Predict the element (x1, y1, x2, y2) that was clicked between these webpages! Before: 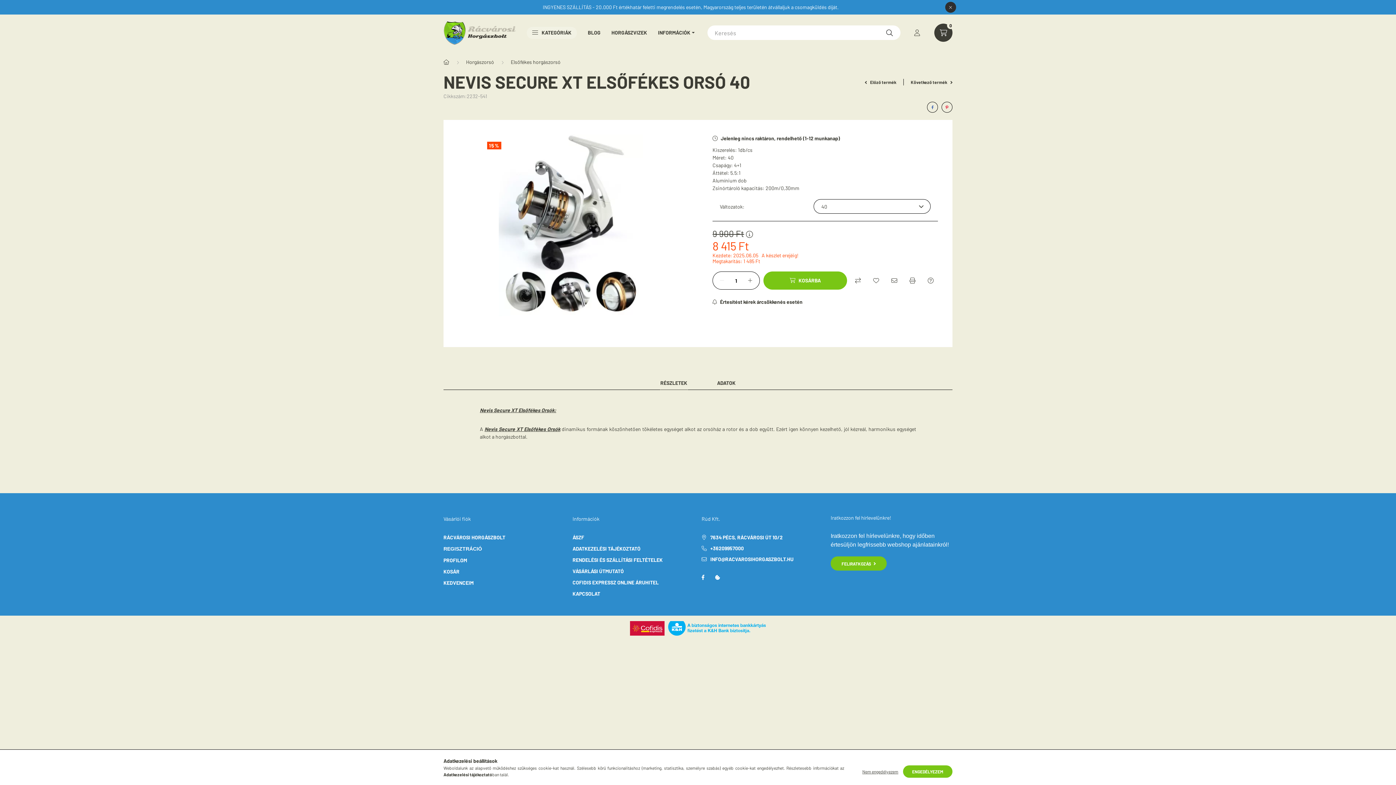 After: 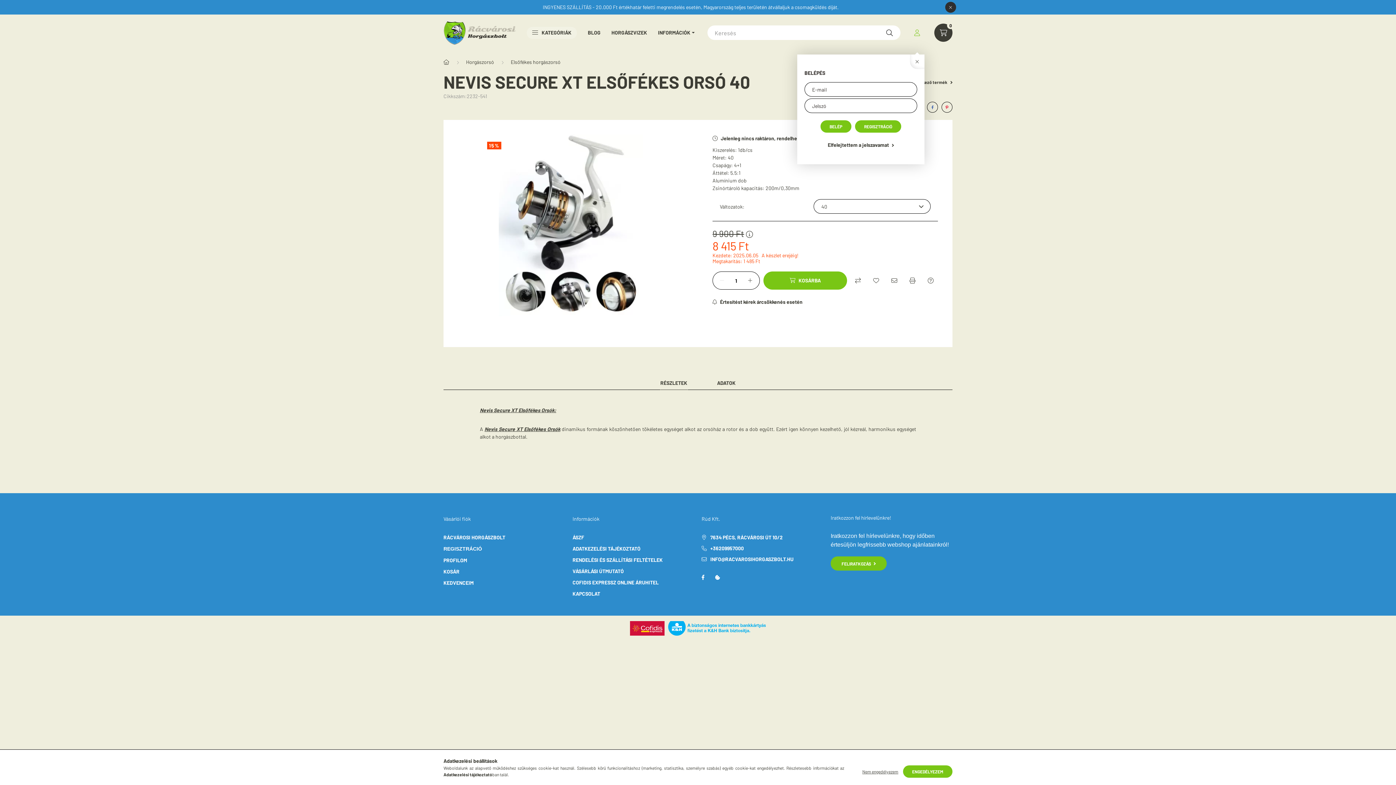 Action: label: profile button bbox: (908, 23, 926, 41)